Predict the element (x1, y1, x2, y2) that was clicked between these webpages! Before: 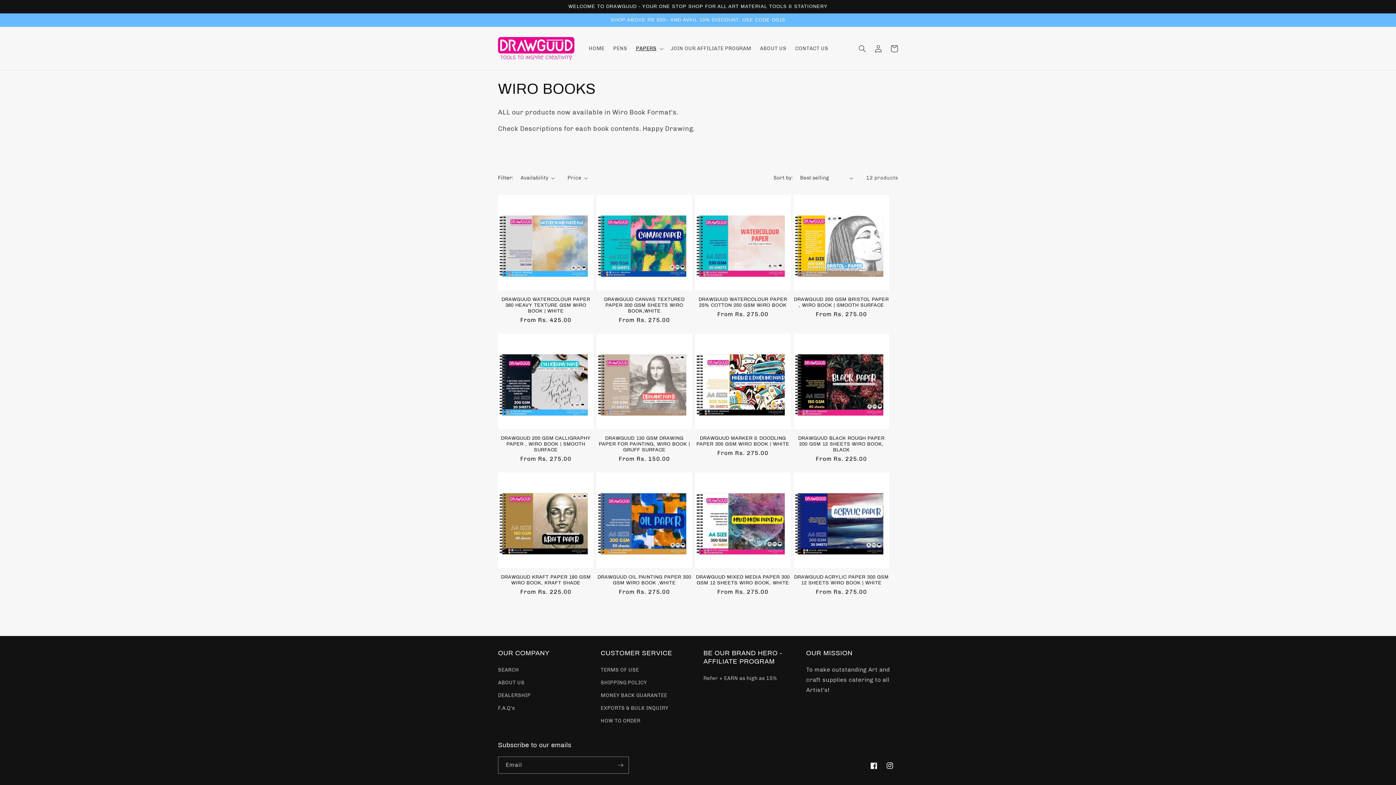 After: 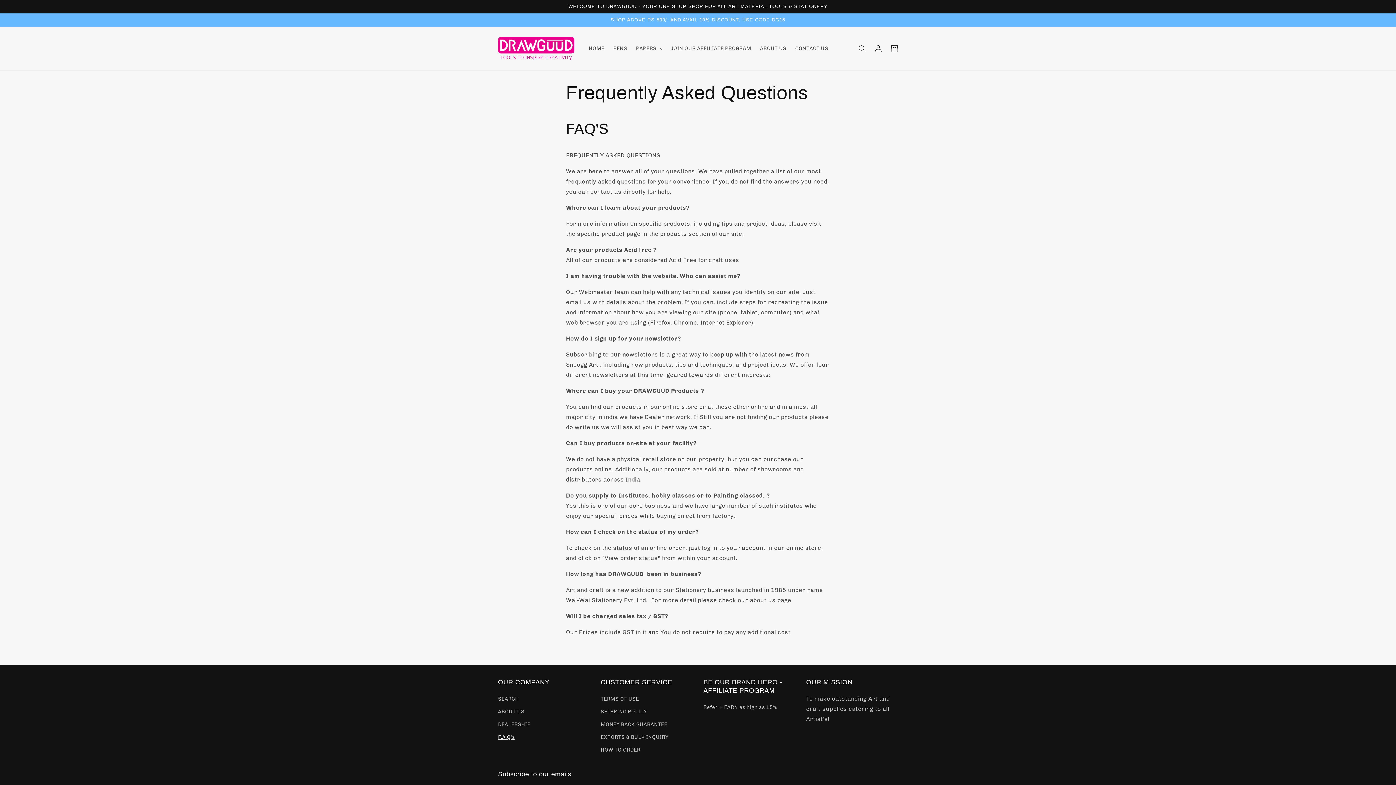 Action: bbox: (498, 702, 514, 714) label: F.A.Q's